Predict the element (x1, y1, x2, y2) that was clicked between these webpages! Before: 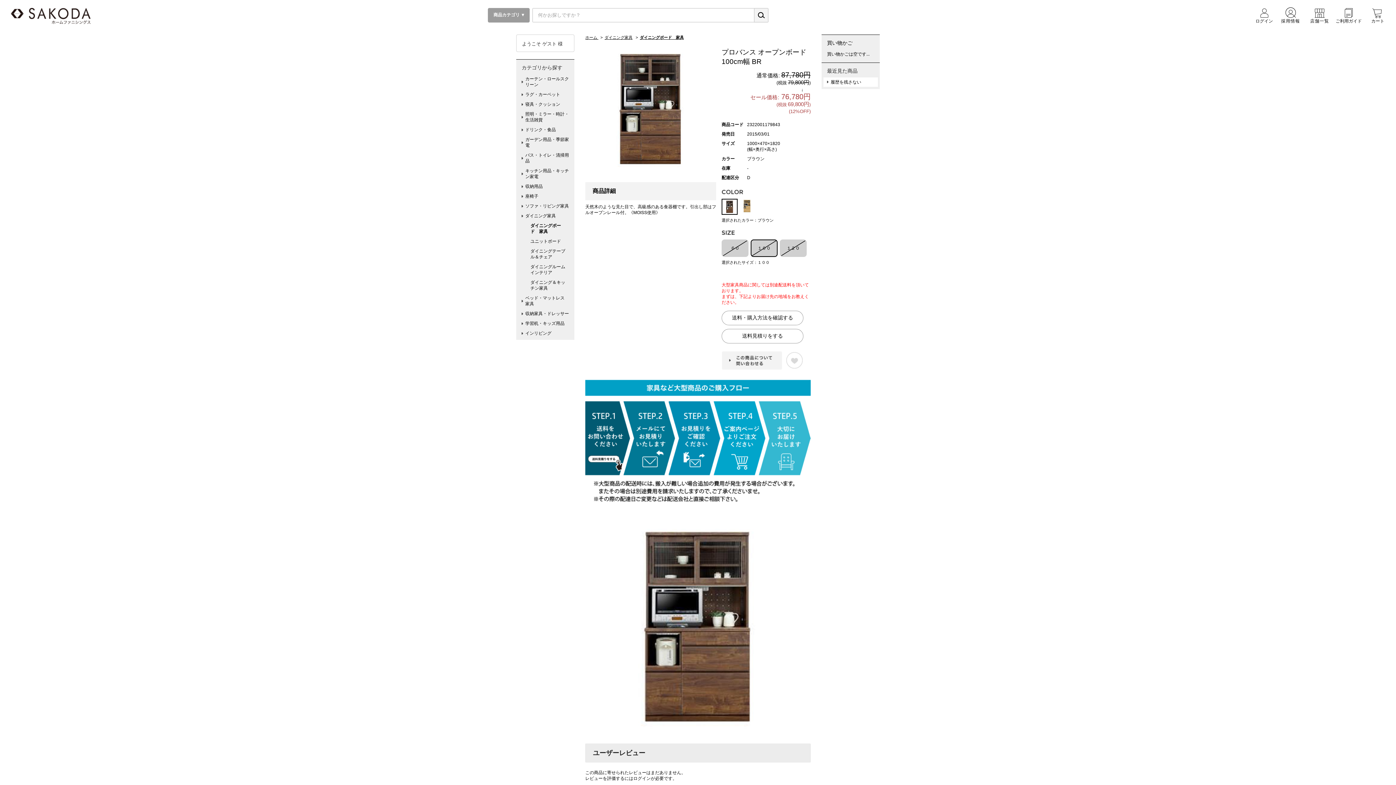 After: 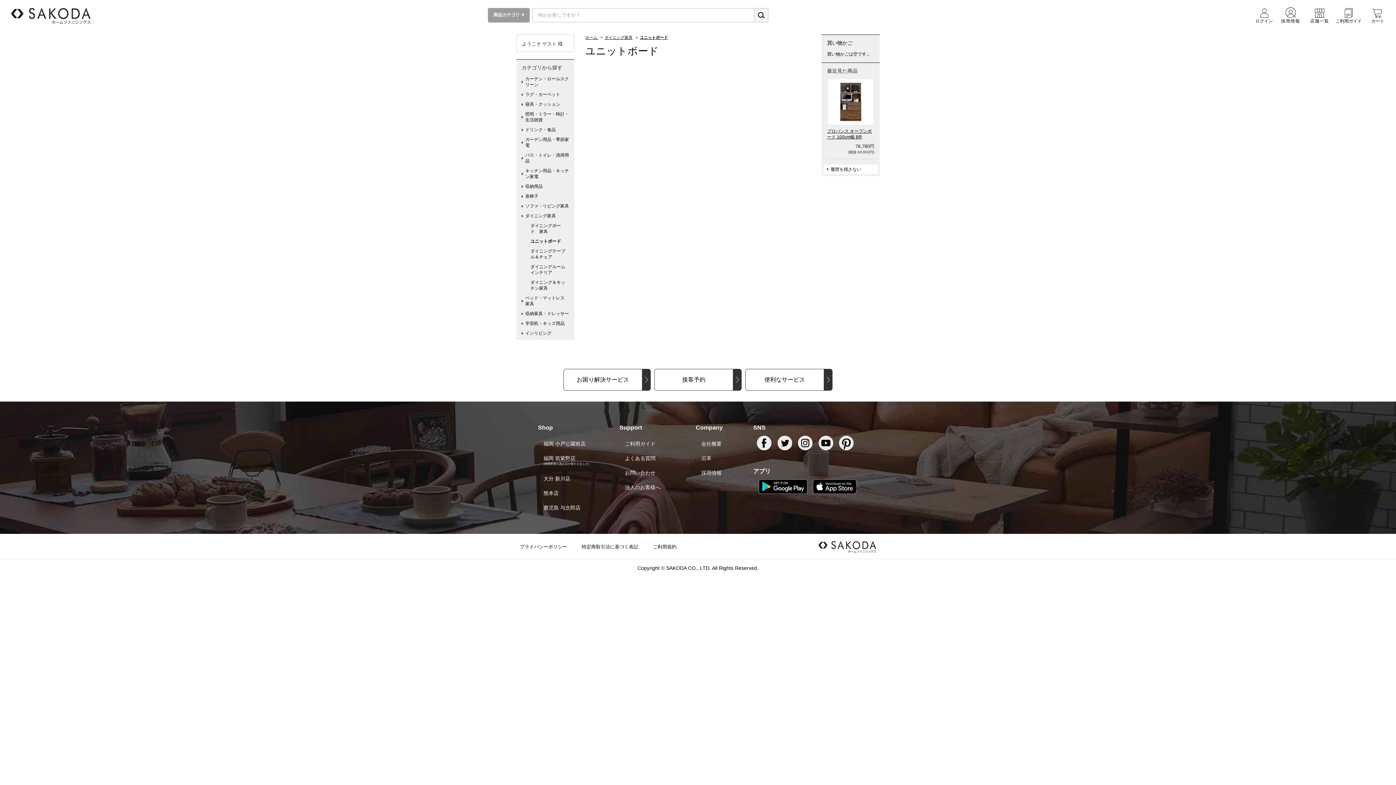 Action: bbox: (518, 236, 572, 246) label: ユニットボード